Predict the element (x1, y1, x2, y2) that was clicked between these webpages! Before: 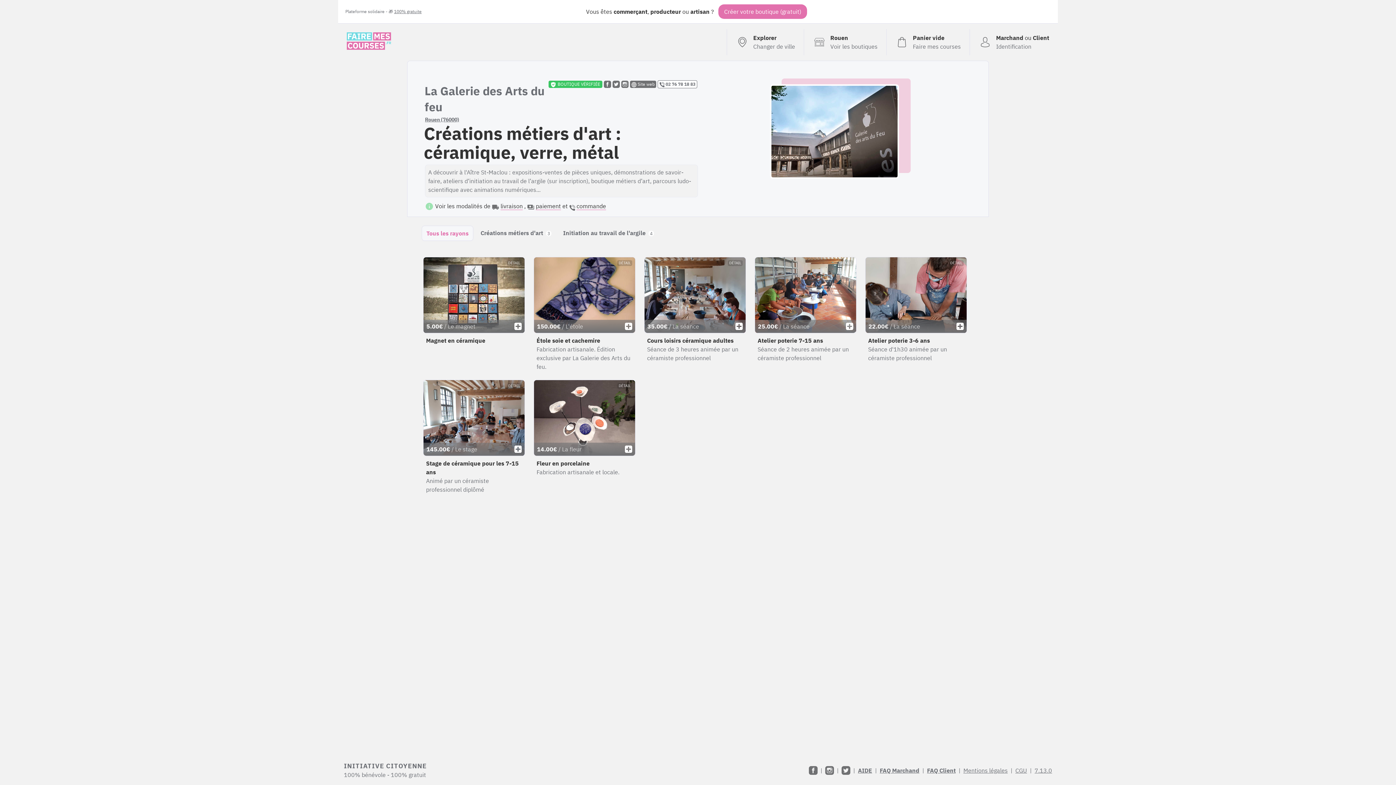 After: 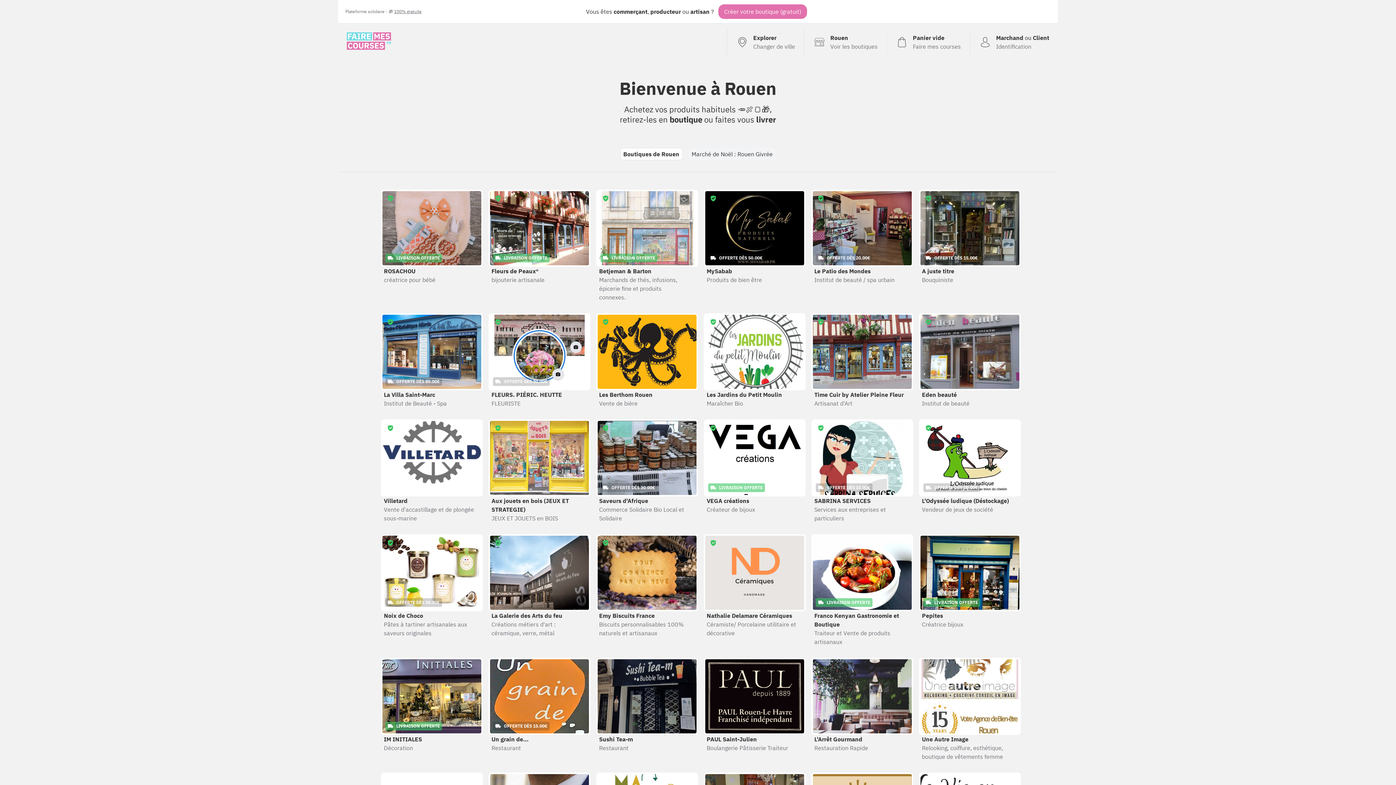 Action: bbox: (425, 115, 459, 124) label: Rouen (76000)